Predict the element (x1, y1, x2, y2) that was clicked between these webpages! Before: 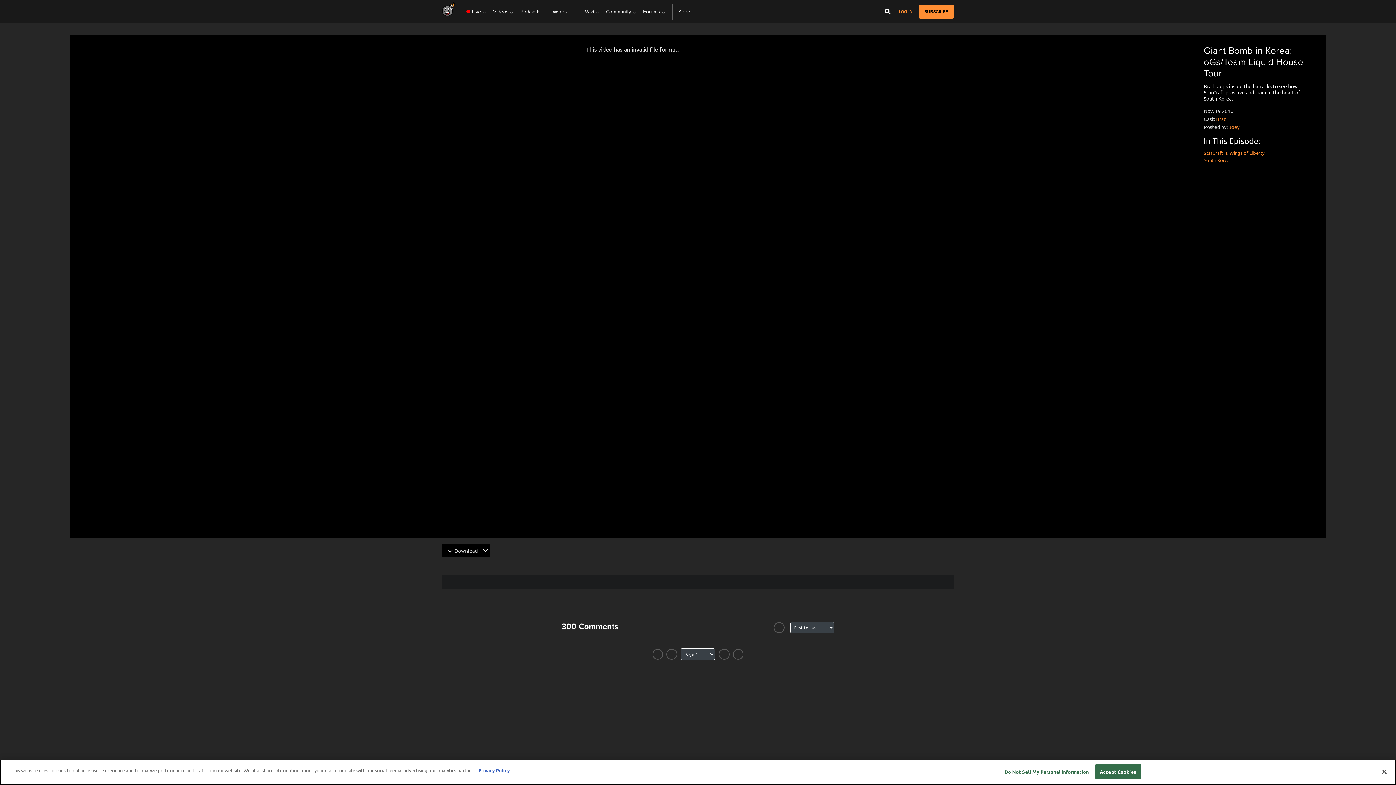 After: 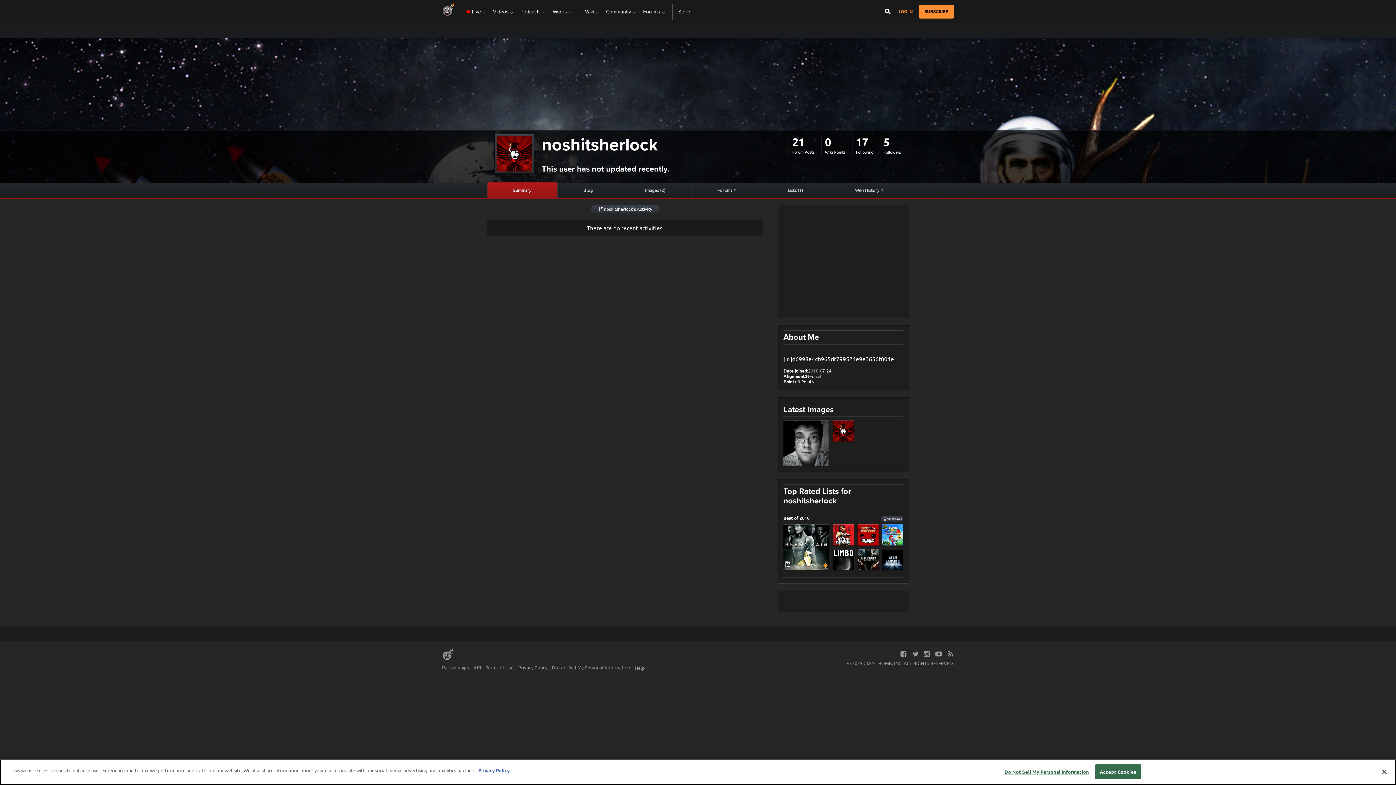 Action: bbox: (561, 730, 583, 738)